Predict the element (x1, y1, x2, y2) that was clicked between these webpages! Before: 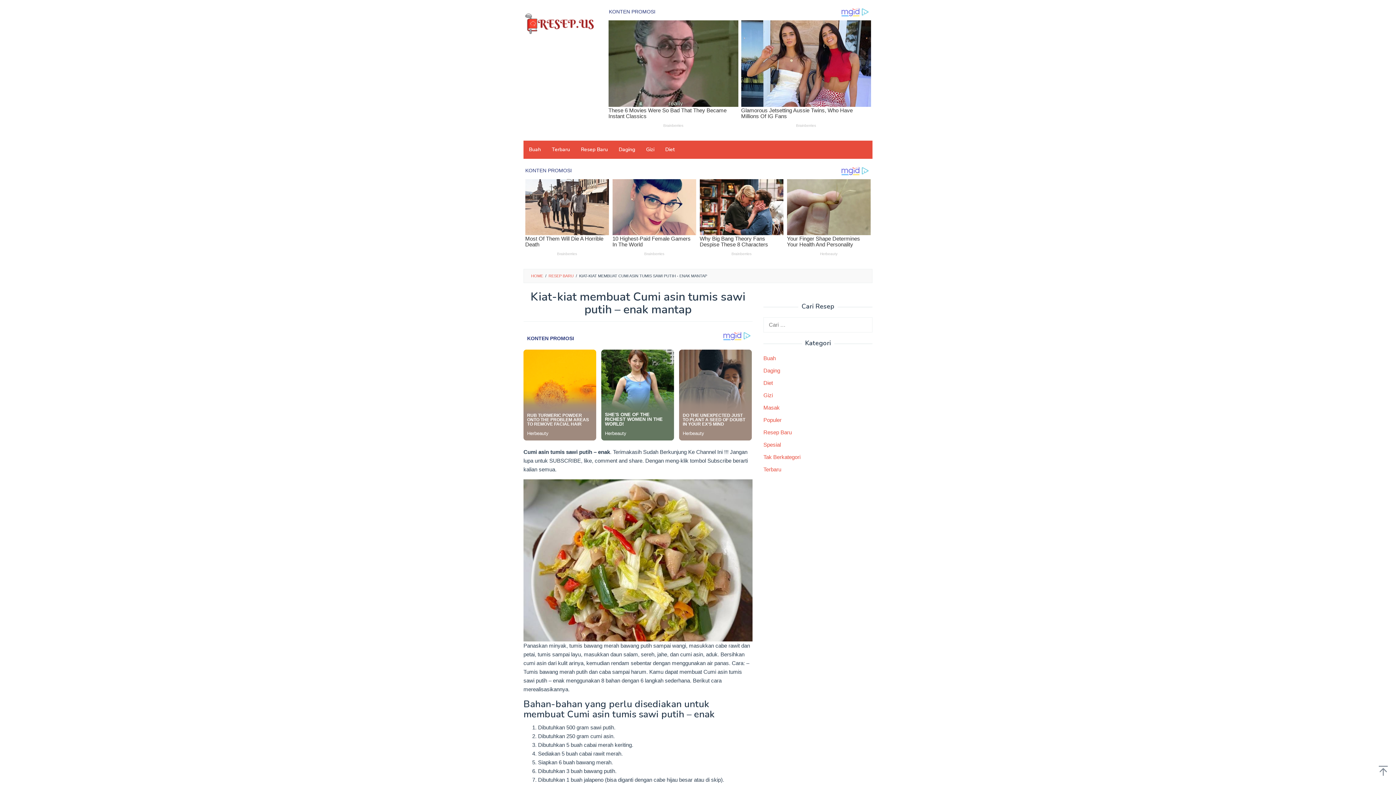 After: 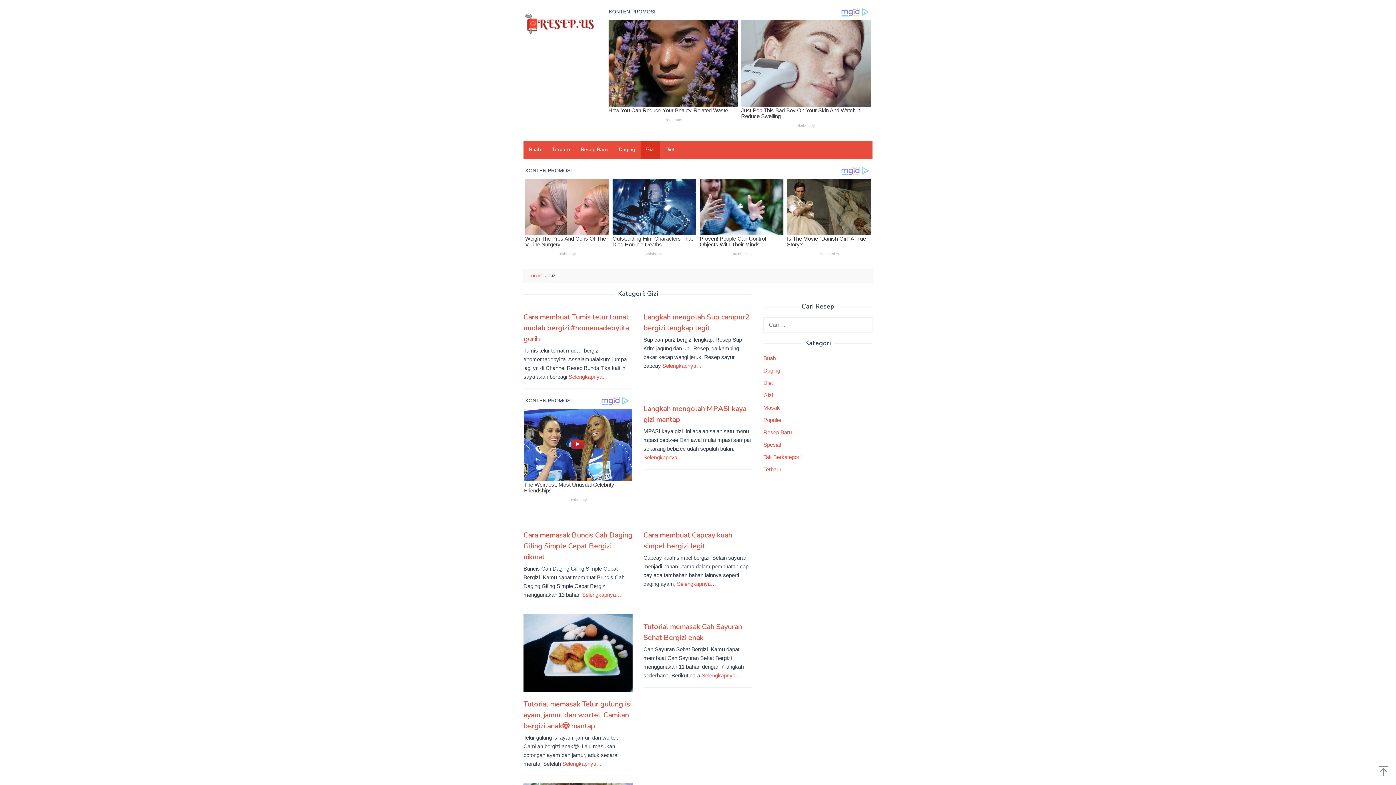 Action: label: Gizi bbox: (763, 392, 773, 398)